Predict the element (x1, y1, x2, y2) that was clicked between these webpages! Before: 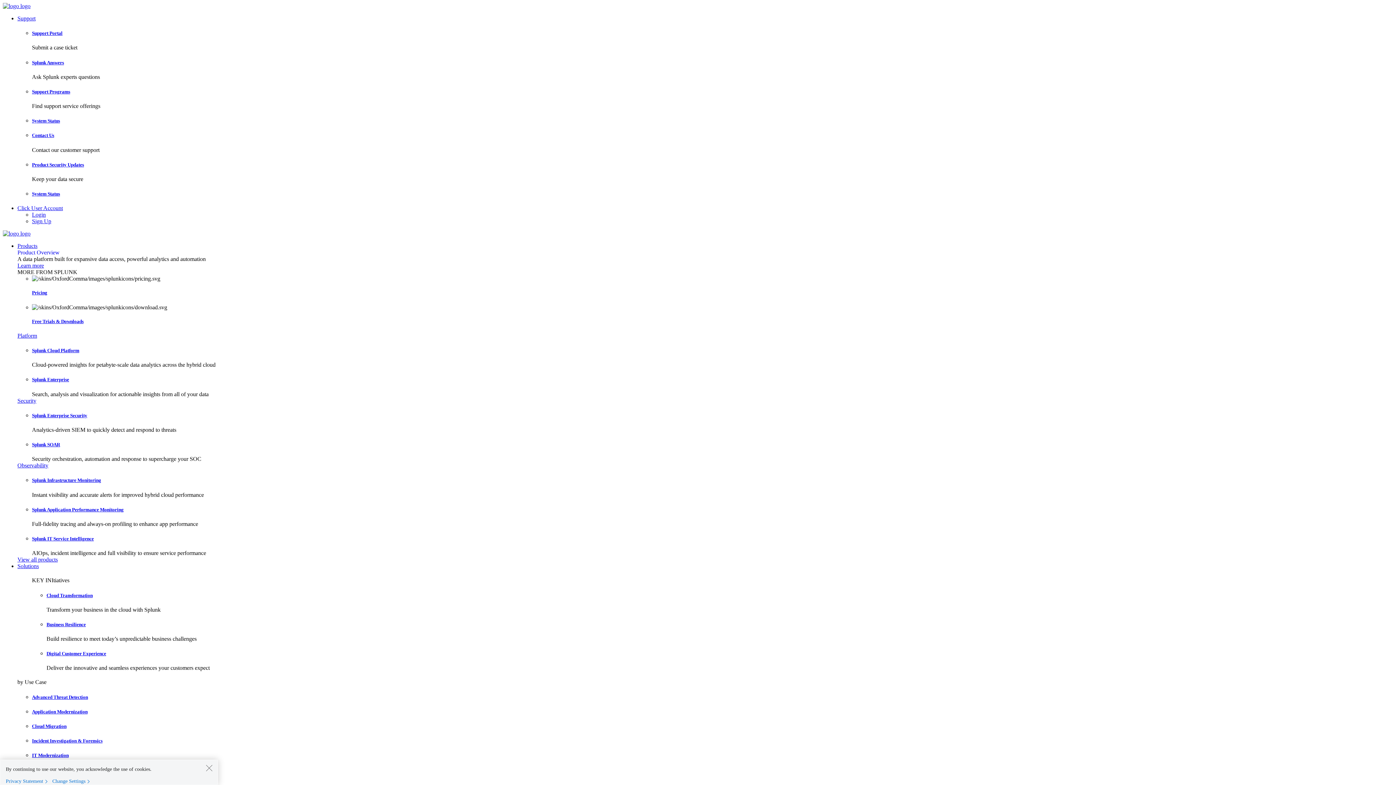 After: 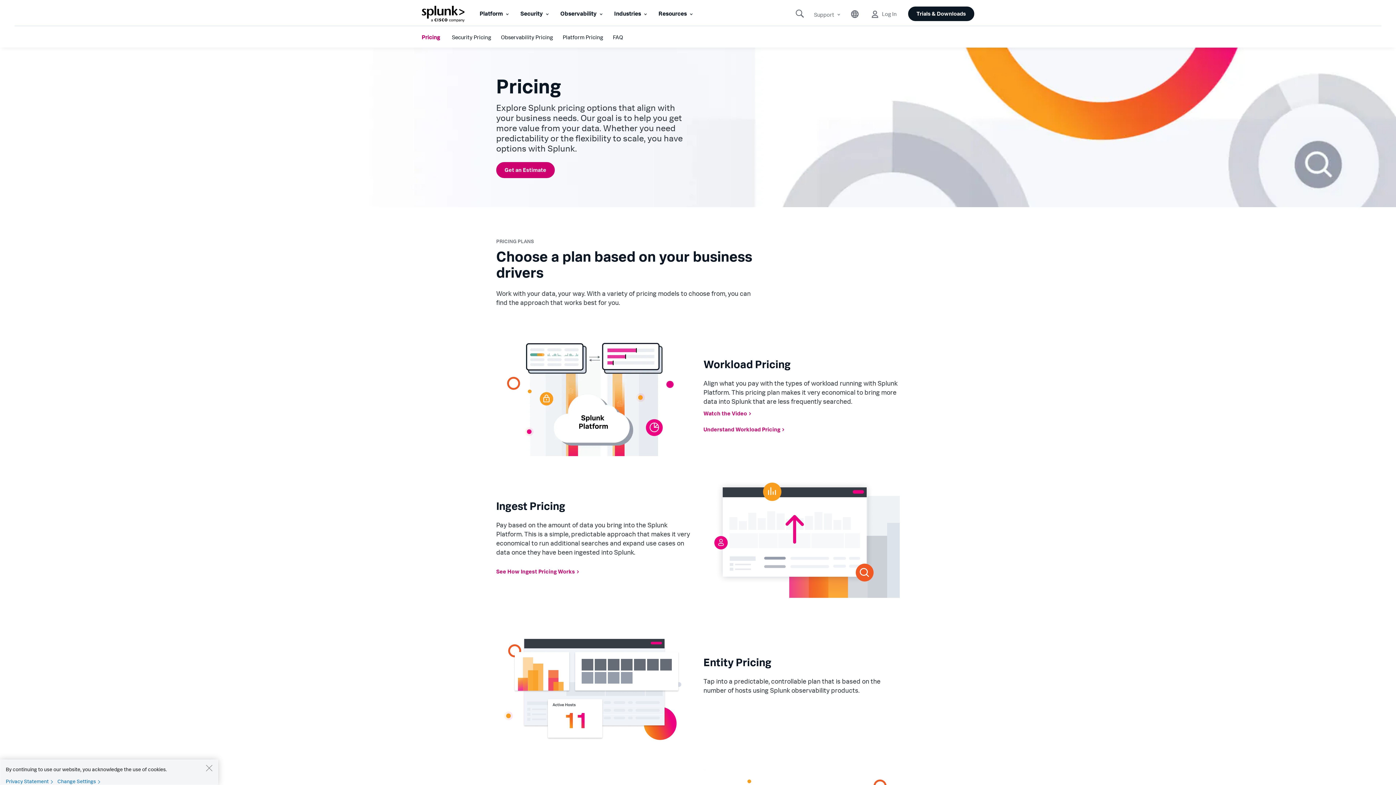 Action: bbox: (32, 290, 47, 295) label: Pricing